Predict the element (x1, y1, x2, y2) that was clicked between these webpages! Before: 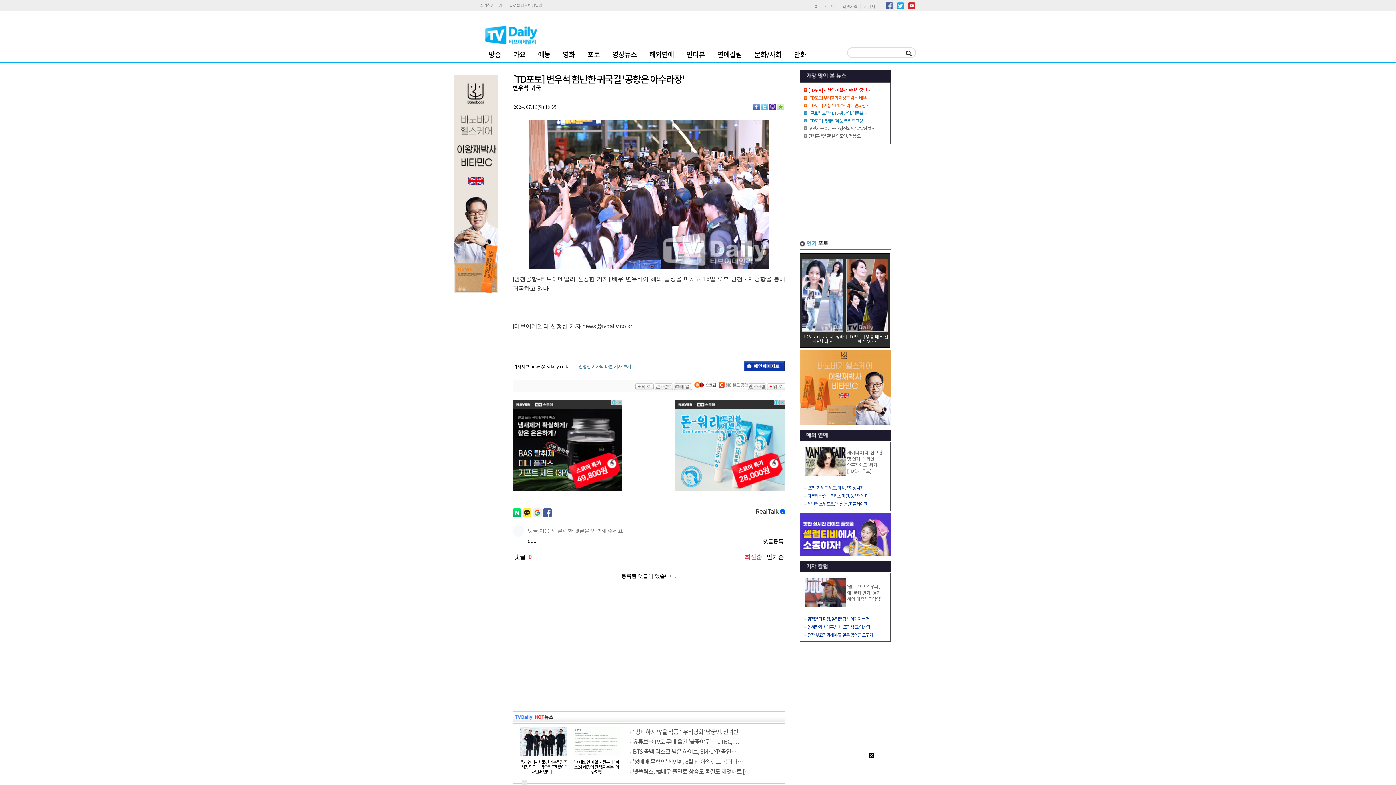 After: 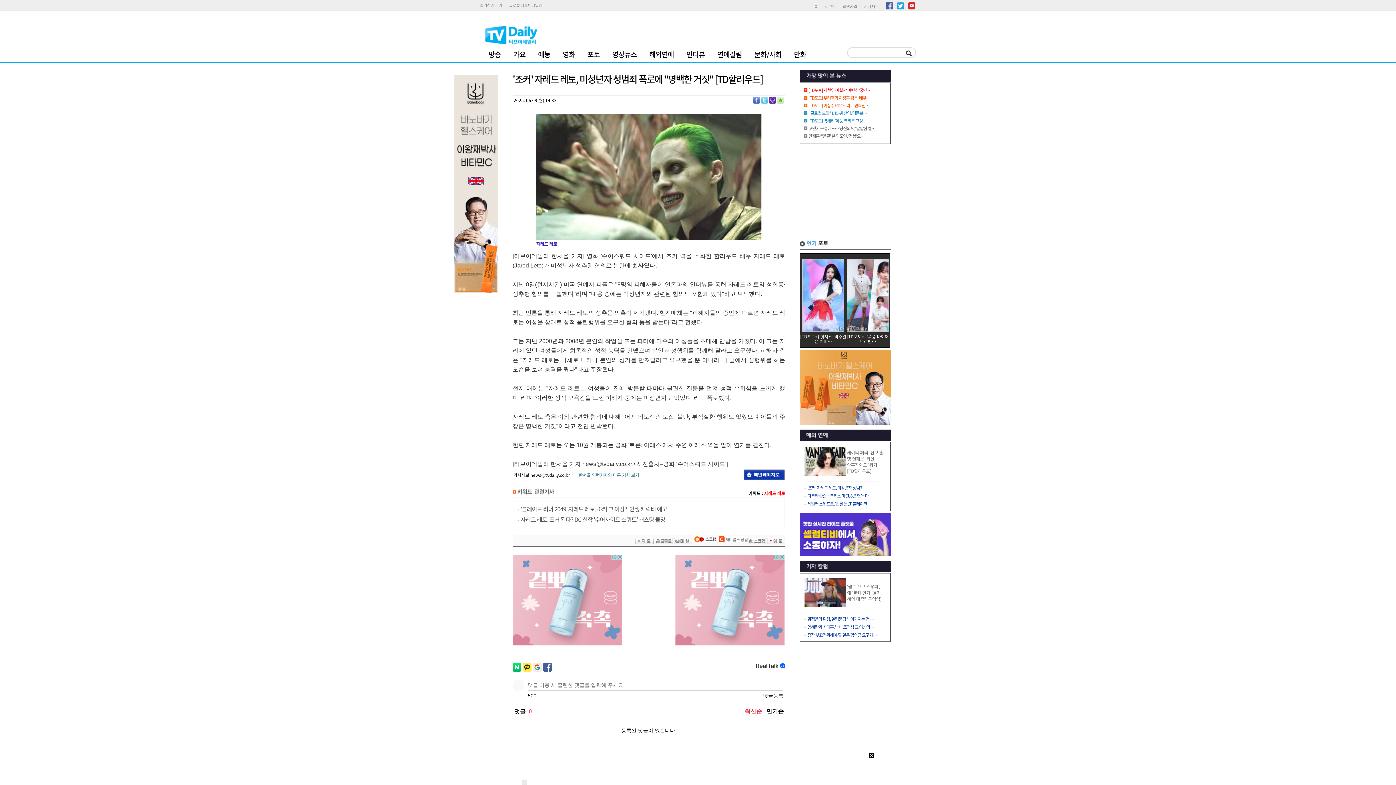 Action: label: '조커' 자레드 레토, 미성년자 성범죄 … bbox: (807, 484, 868, 491)